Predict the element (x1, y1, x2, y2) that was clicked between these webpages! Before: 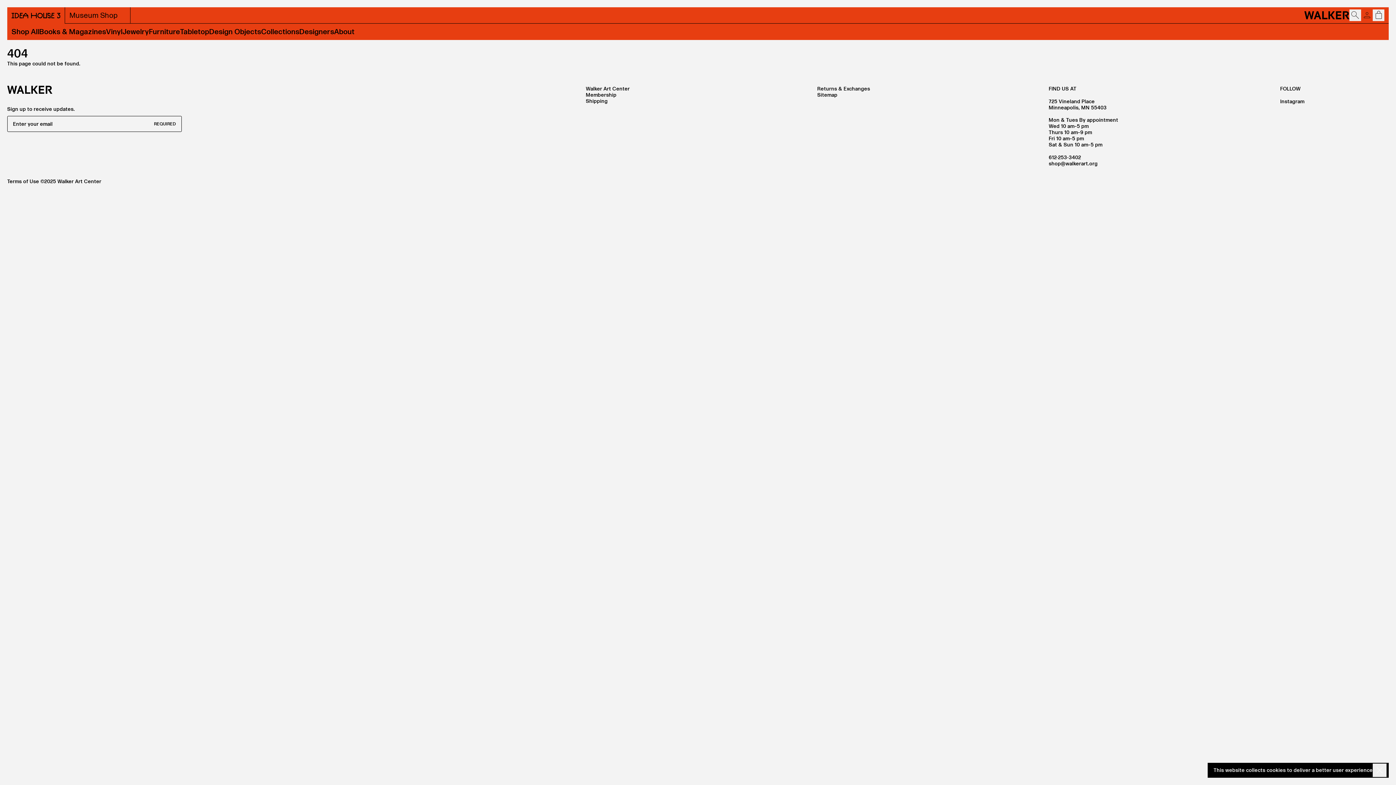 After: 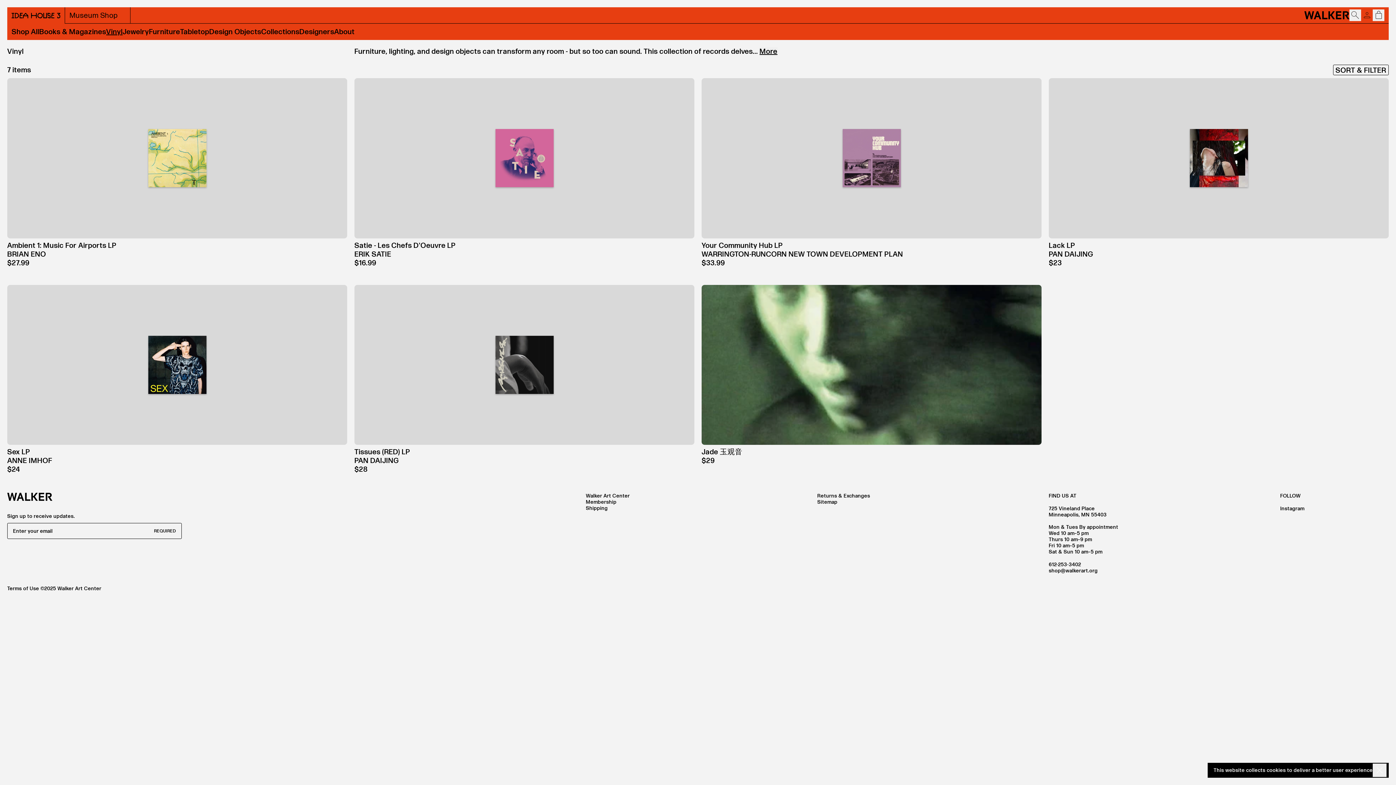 Action: label: Vinyl bbox: (106, 27, 122, 36)